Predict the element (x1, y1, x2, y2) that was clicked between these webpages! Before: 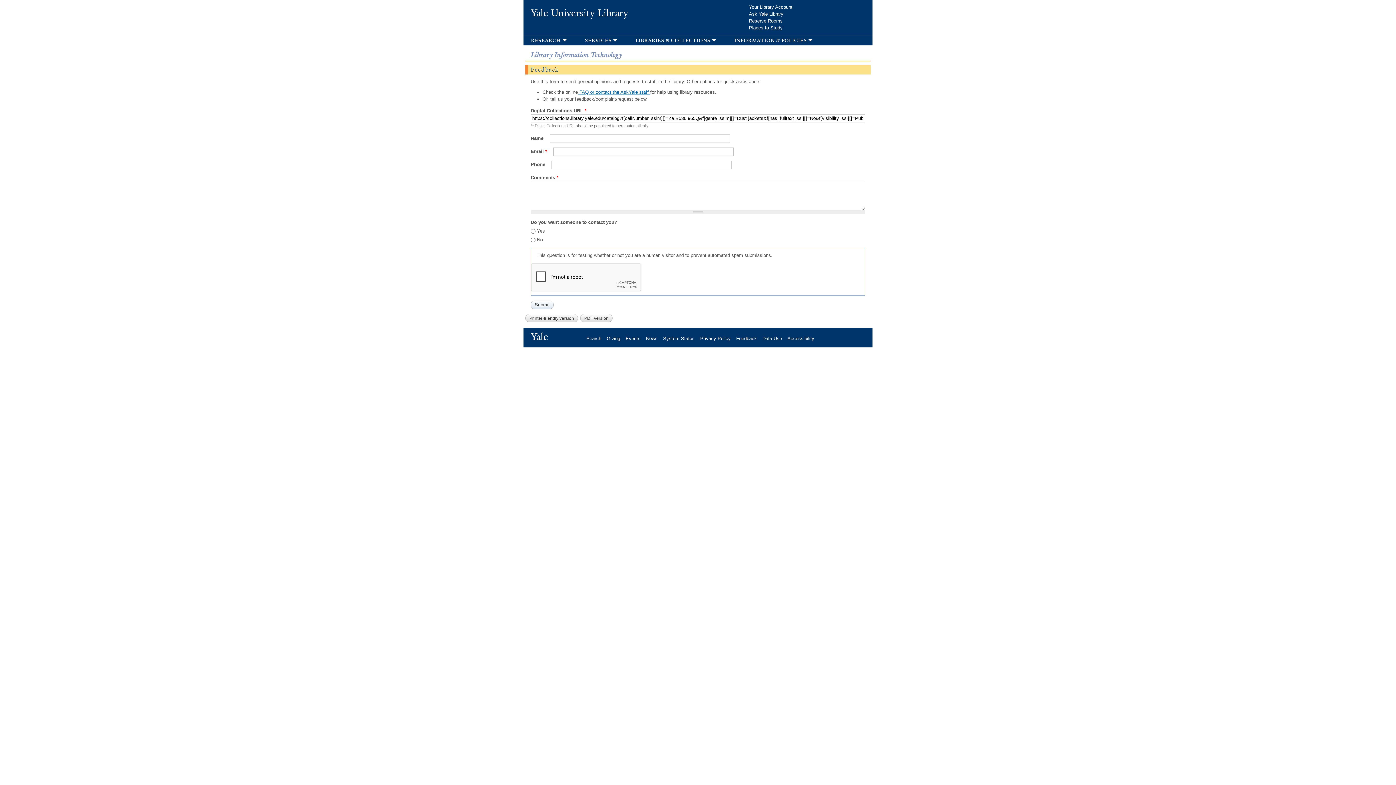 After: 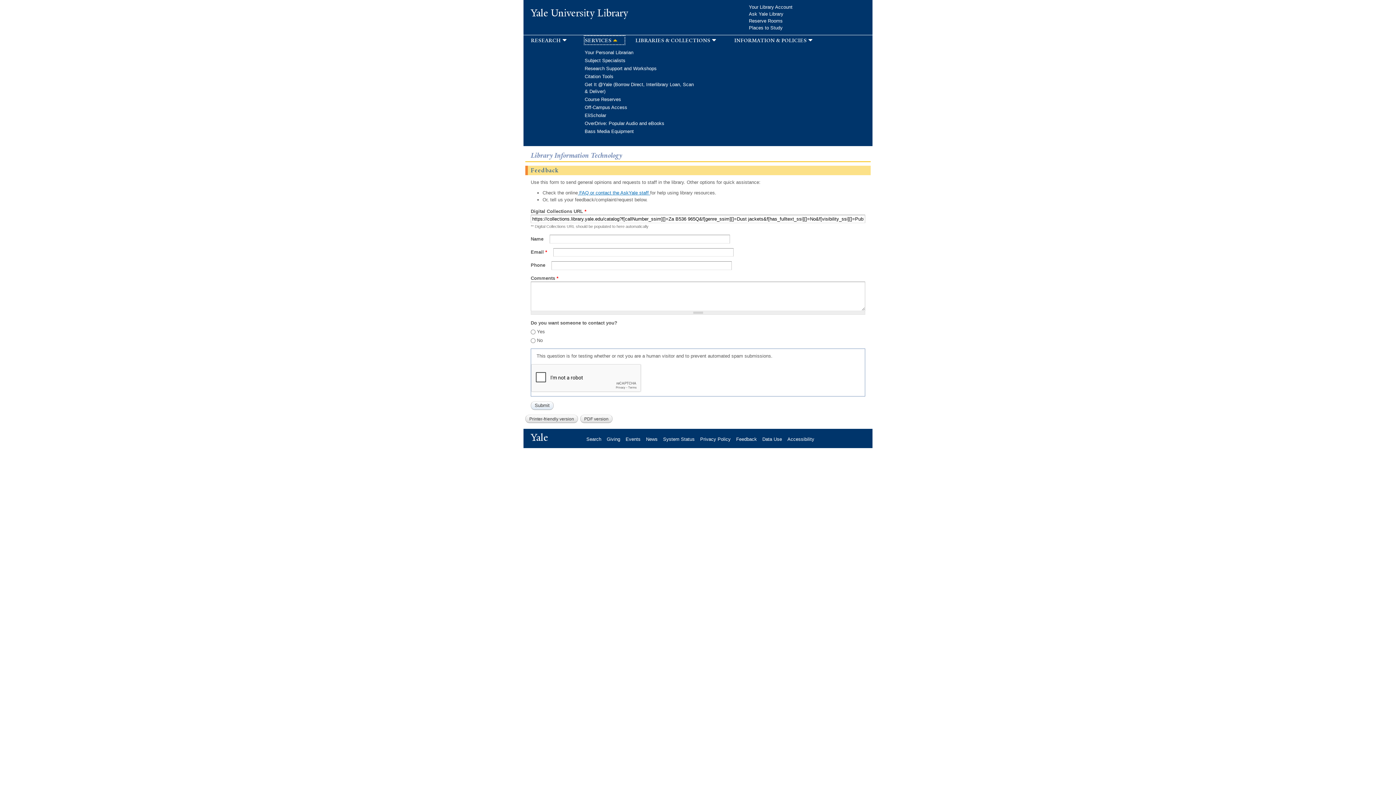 Action: label: services bbox: (584, 36, 624, 44)